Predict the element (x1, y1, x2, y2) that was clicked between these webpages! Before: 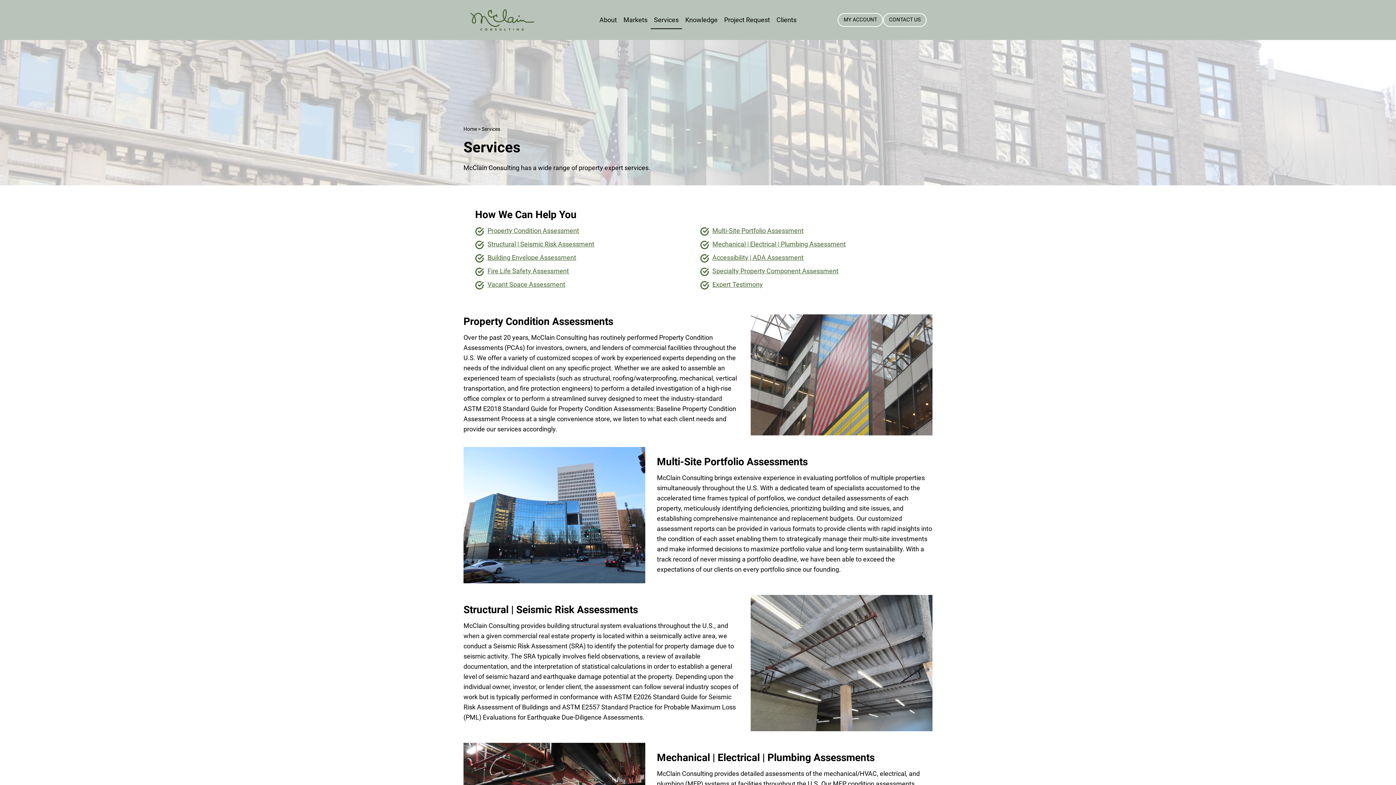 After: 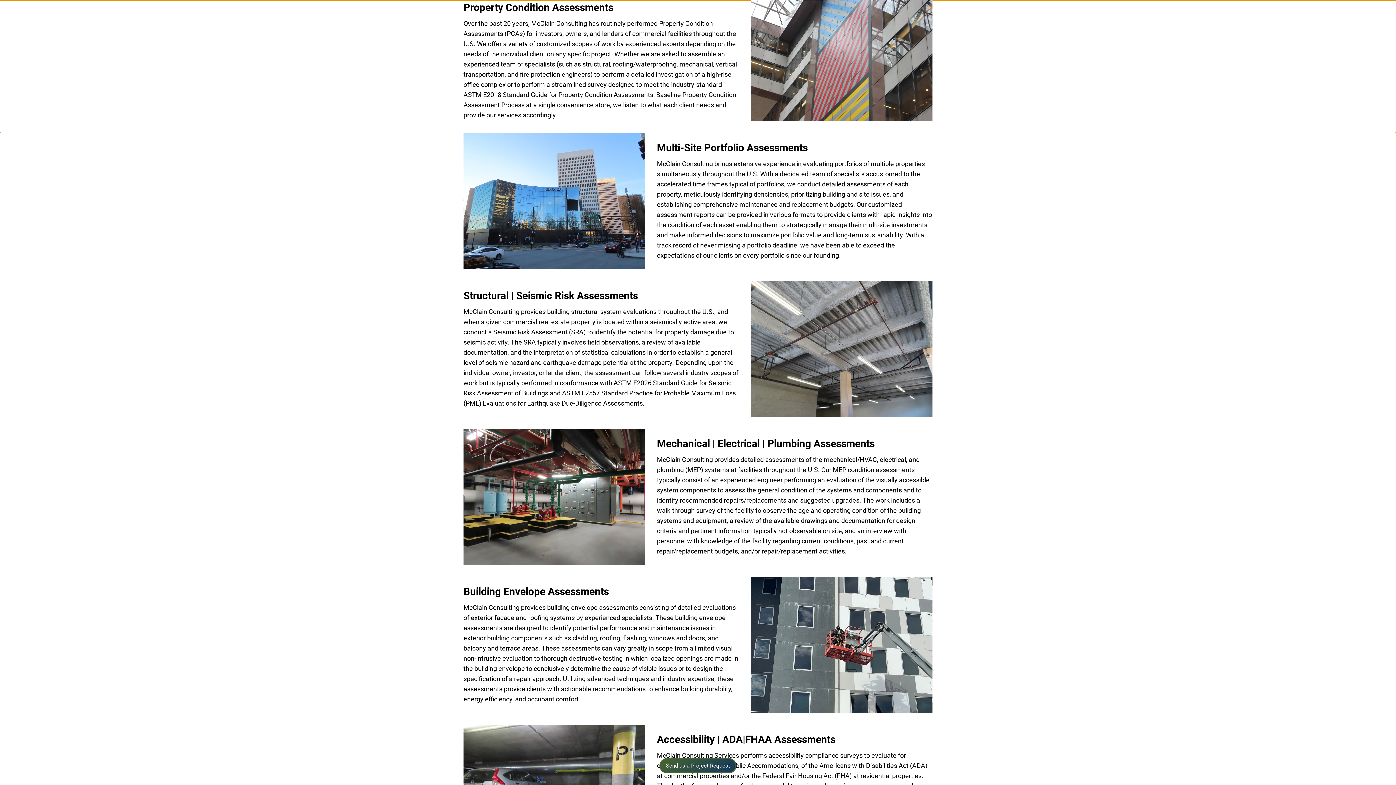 Action: label: Property Condition Assessment bbox: (475, 225, 579, 237)